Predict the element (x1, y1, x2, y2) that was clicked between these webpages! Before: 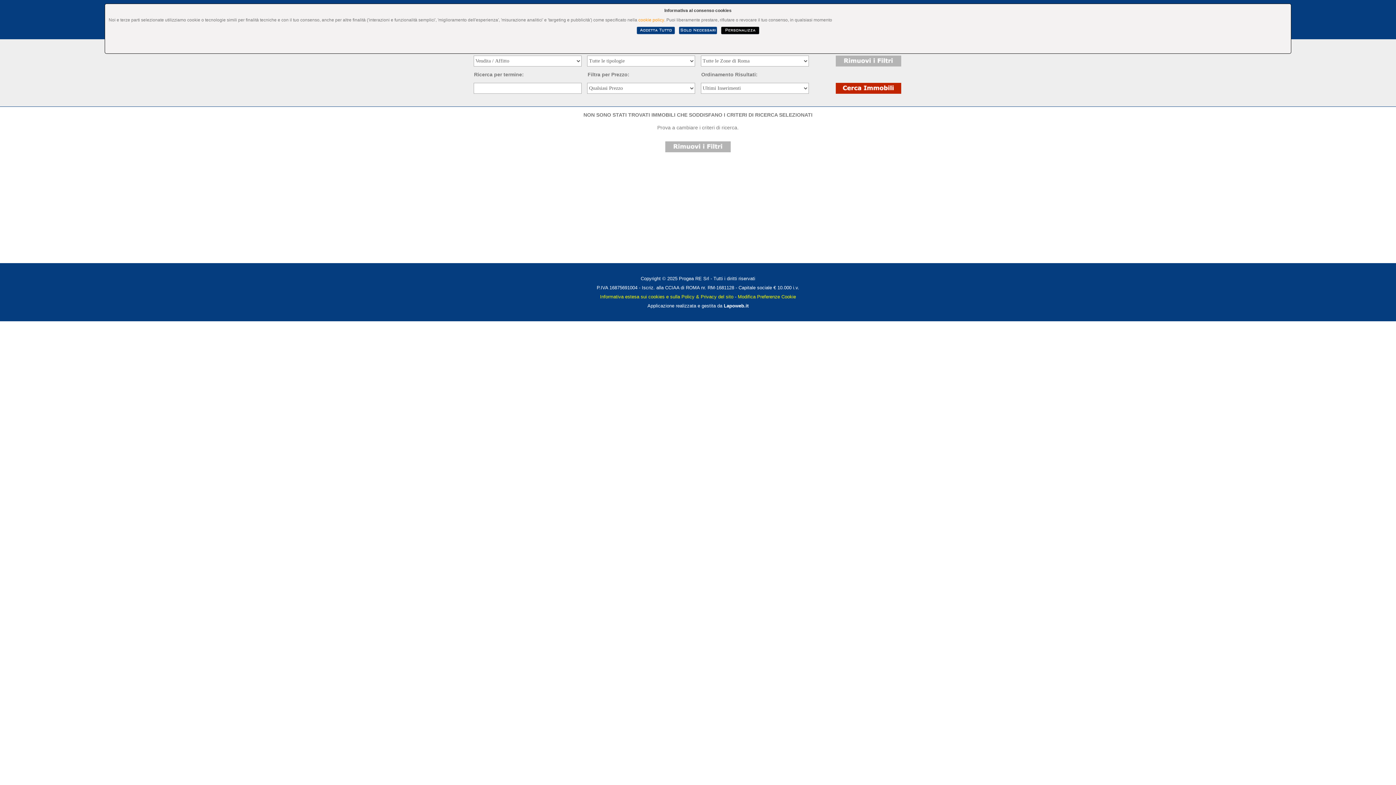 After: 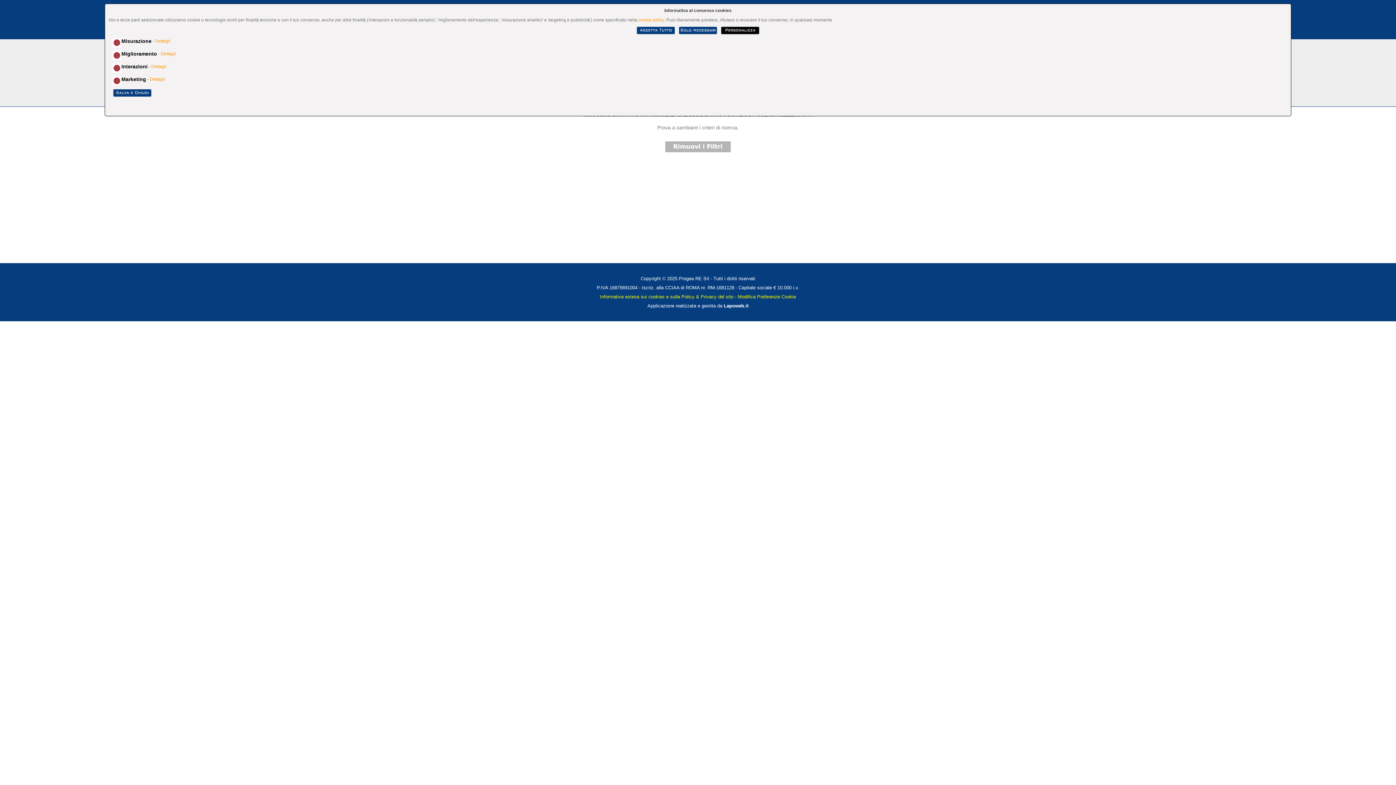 Action: bbox: (720, 26, 760, 32)